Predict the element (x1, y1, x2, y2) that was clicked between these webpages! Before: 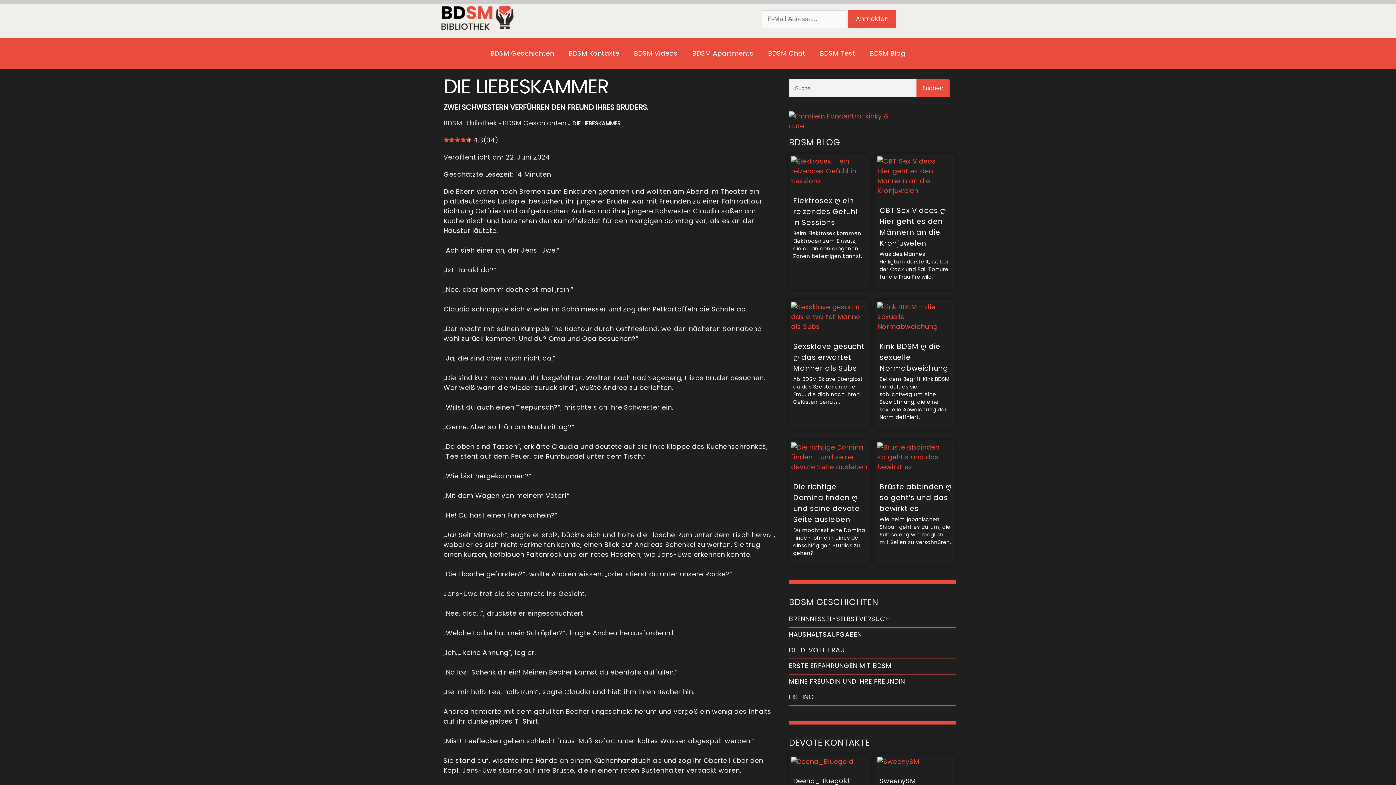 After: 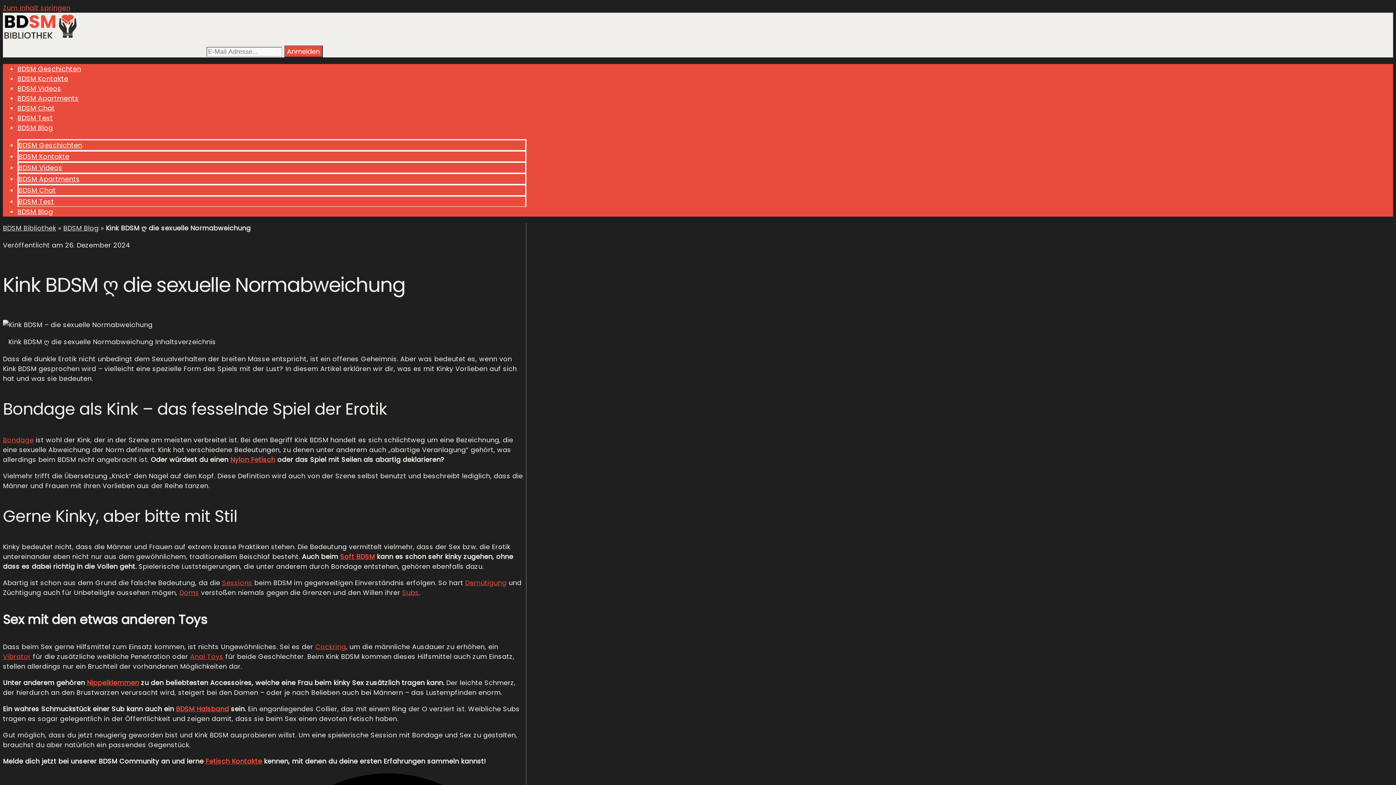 Action: bbox: (877, 302, 954, 331)